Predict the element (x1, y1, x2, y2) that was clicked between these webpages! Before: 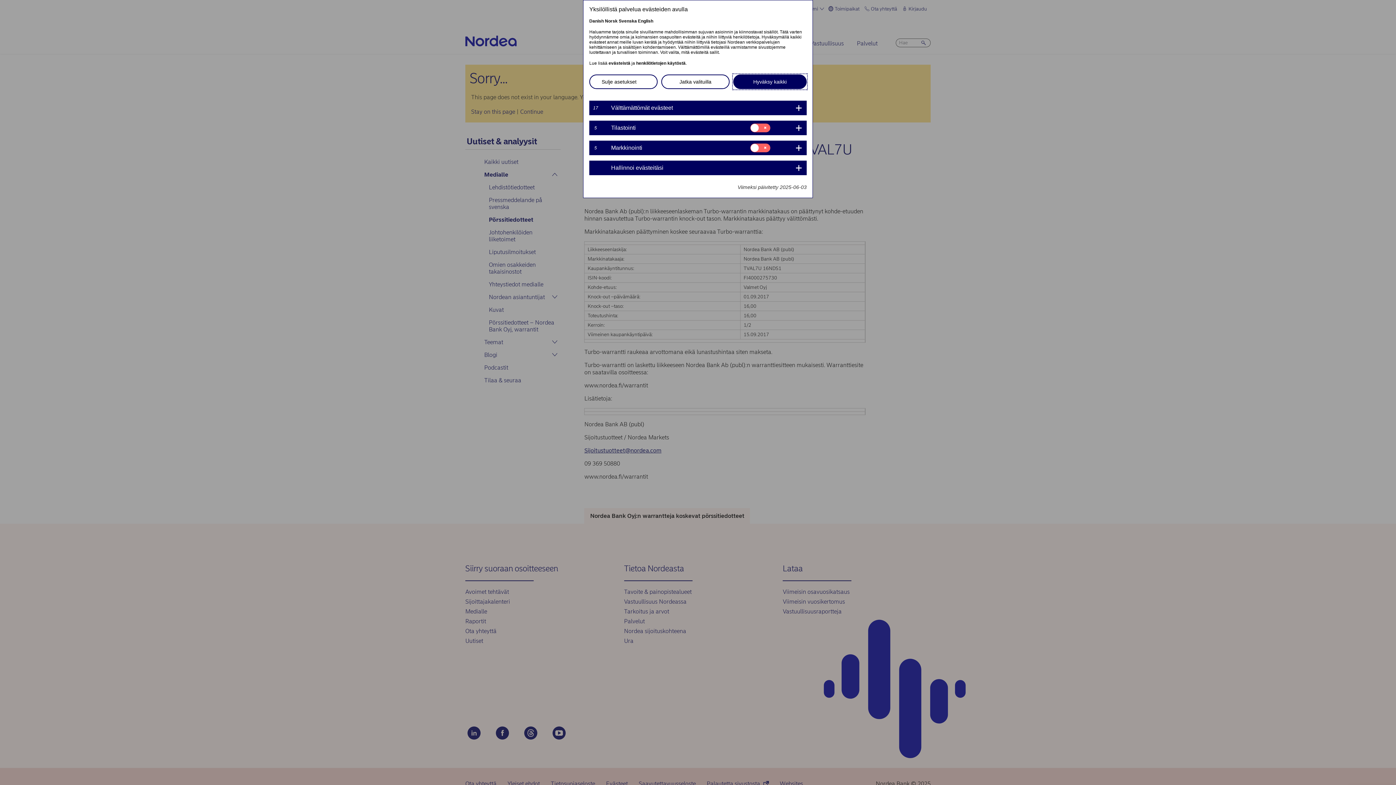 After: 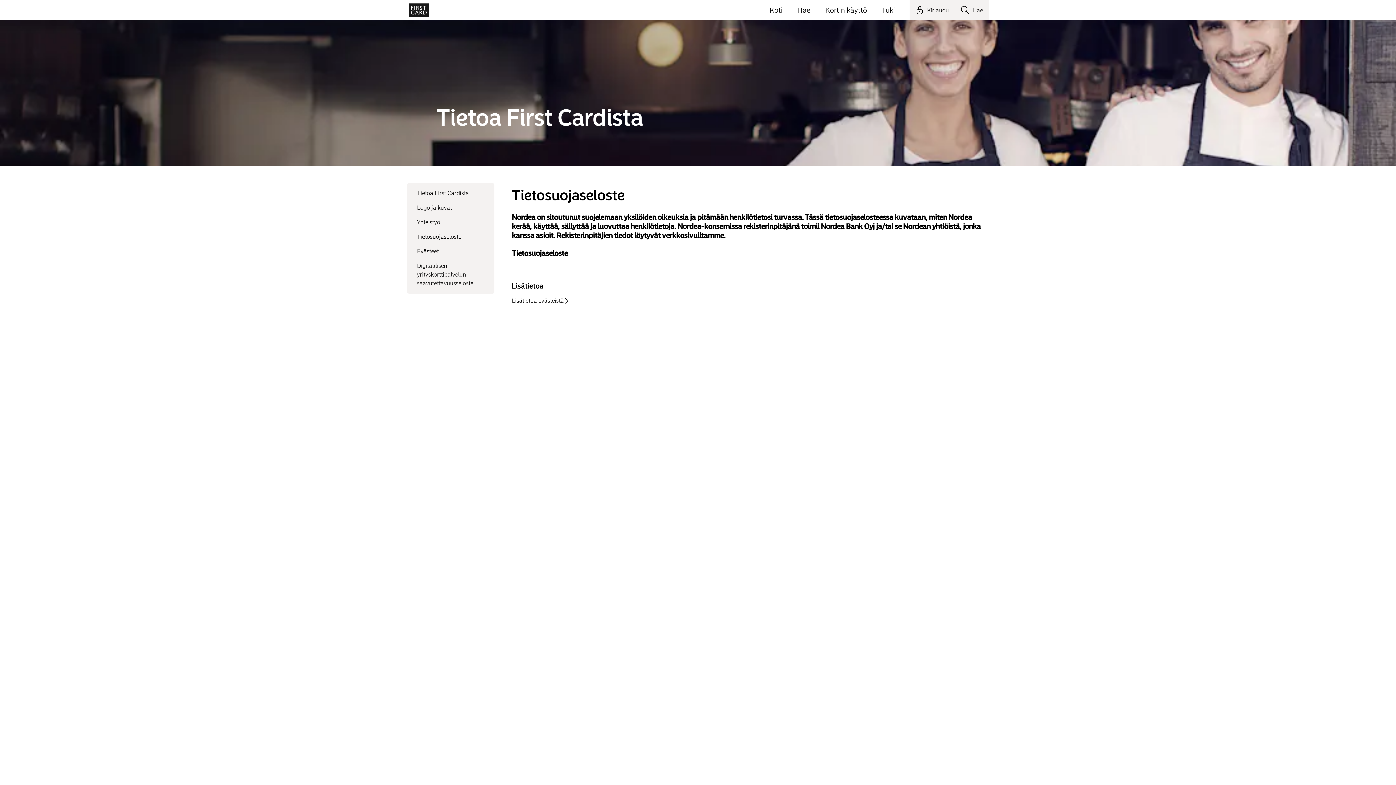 Action: label: henkilötietojen käytöstä bbox: (636, 60, 685, 65)